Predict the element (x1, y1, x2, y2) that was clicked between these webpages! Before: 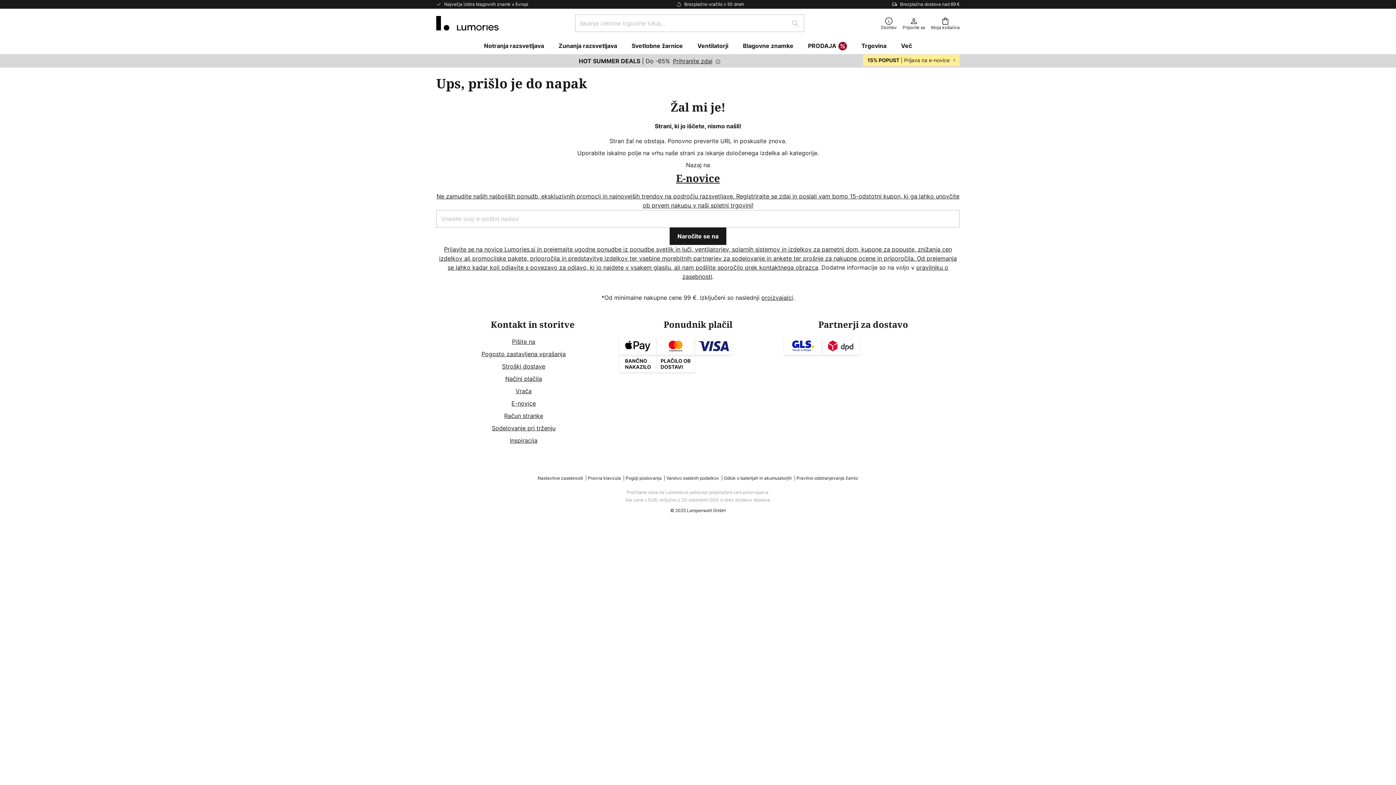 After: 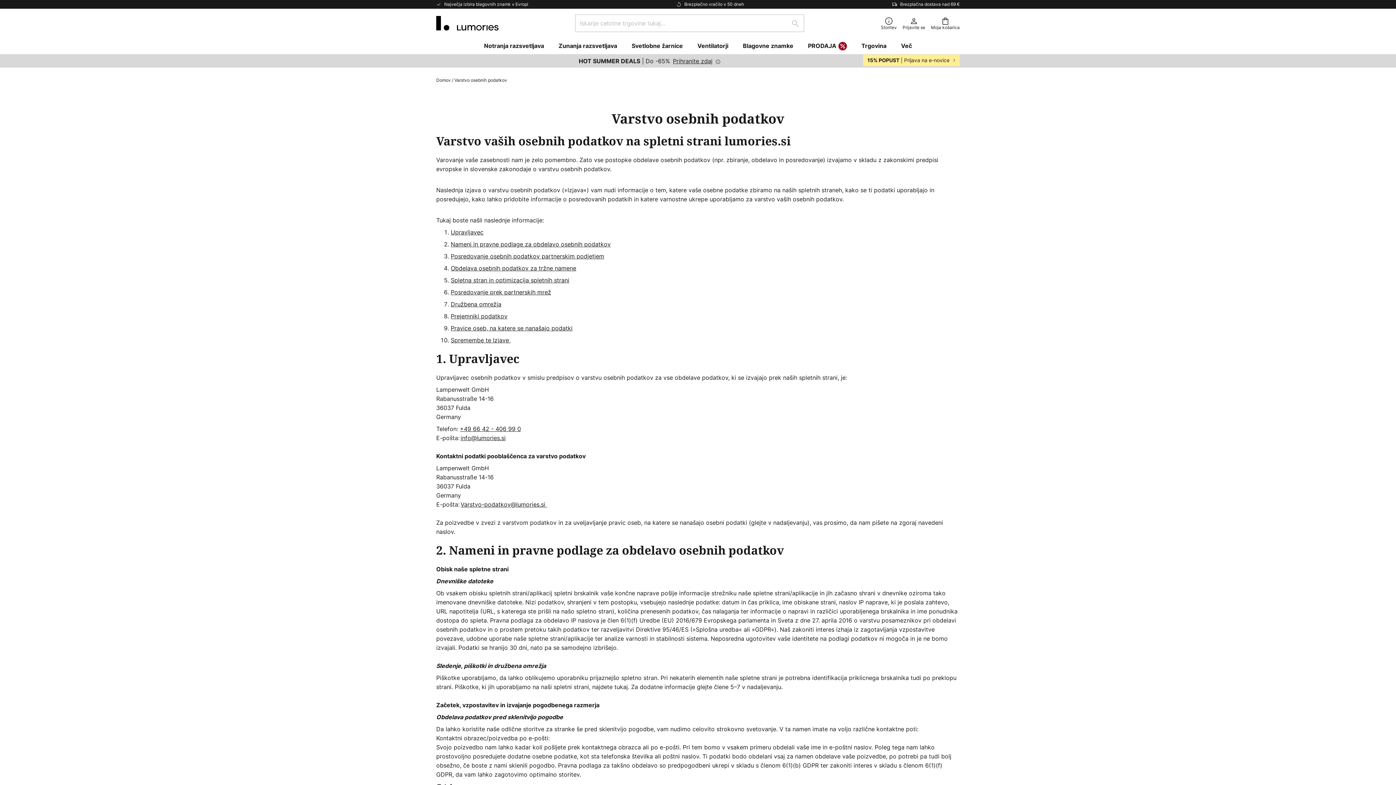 Action: bbox: (666, 475, 719, 481) label: Varstvo osebnih podatkov